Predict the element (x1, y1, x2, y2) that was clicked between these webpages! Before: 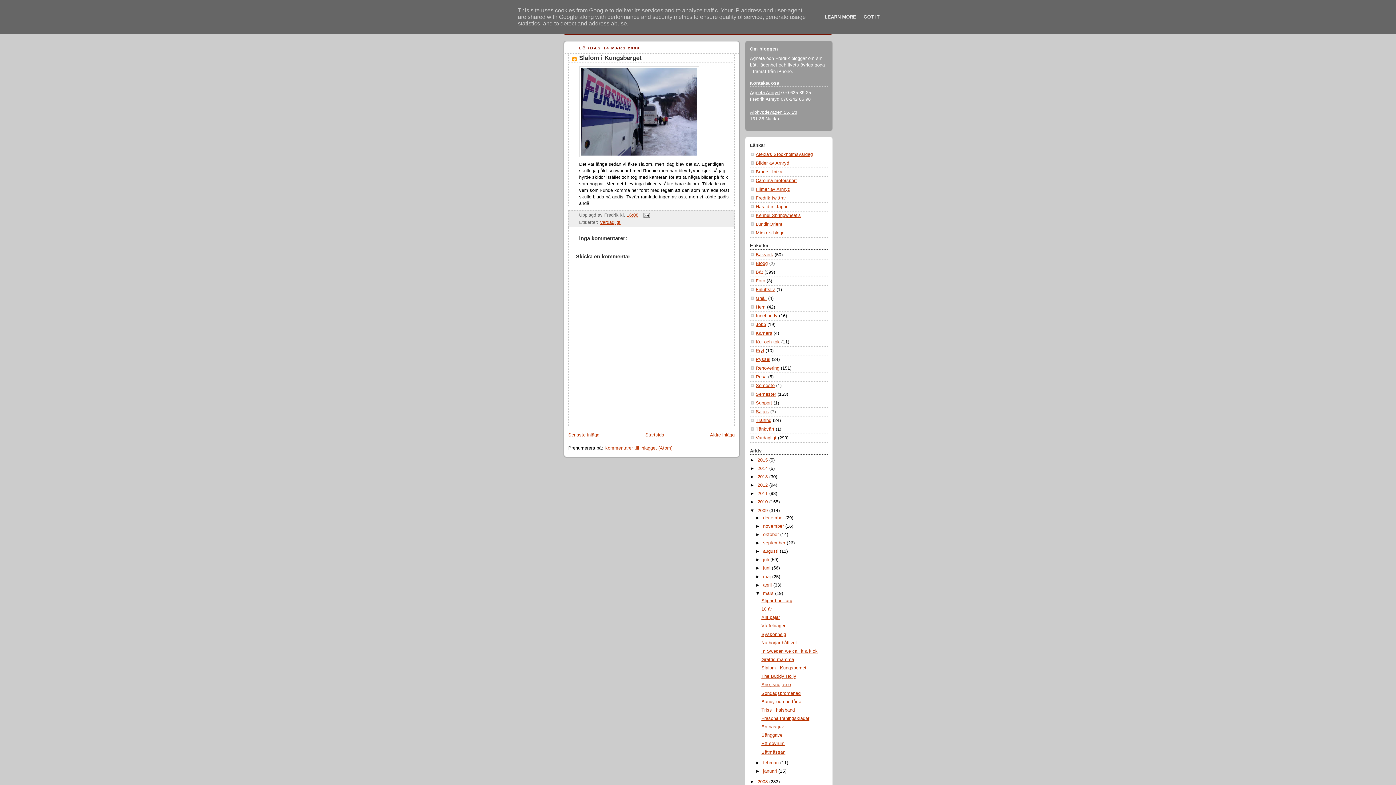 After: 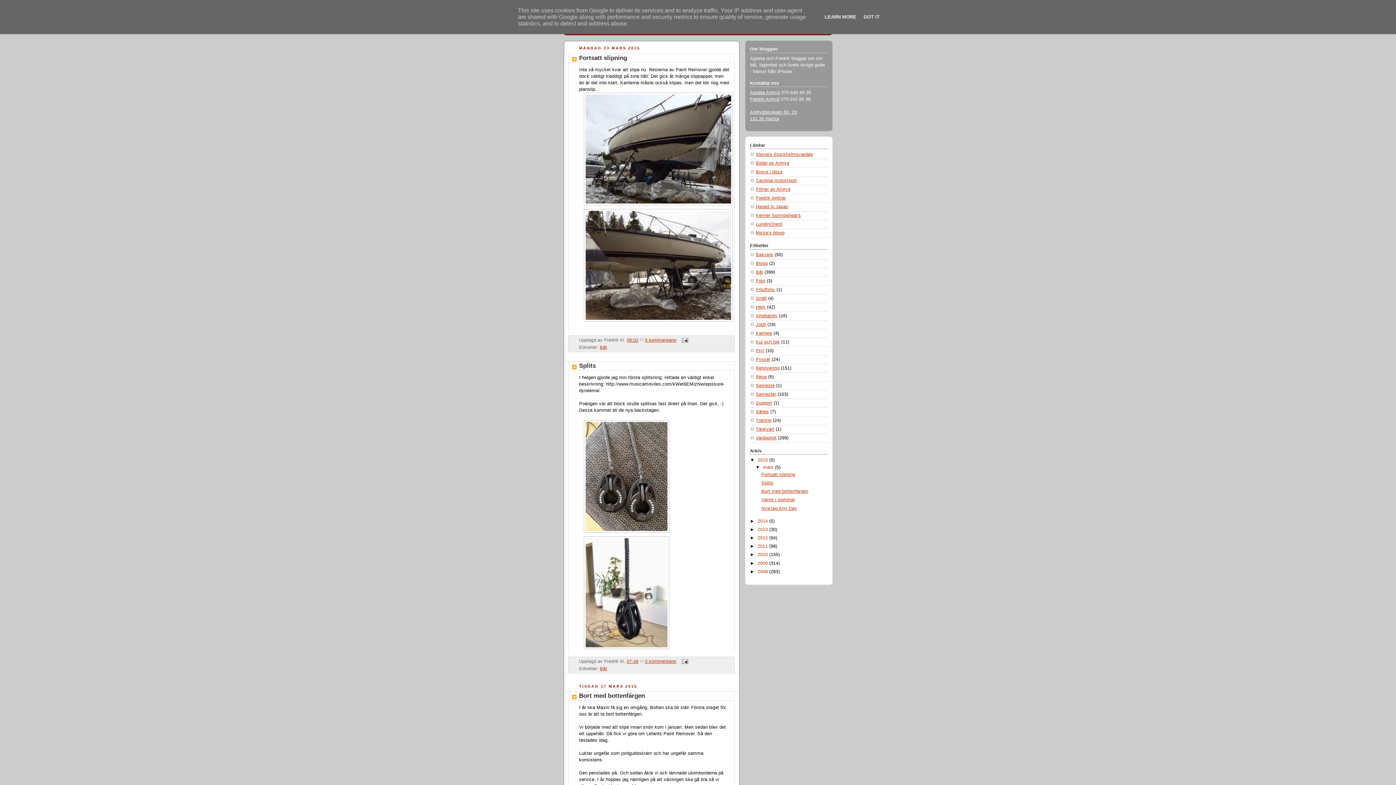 Action: label: 2015  bbox: (757, 457, 769, 462)